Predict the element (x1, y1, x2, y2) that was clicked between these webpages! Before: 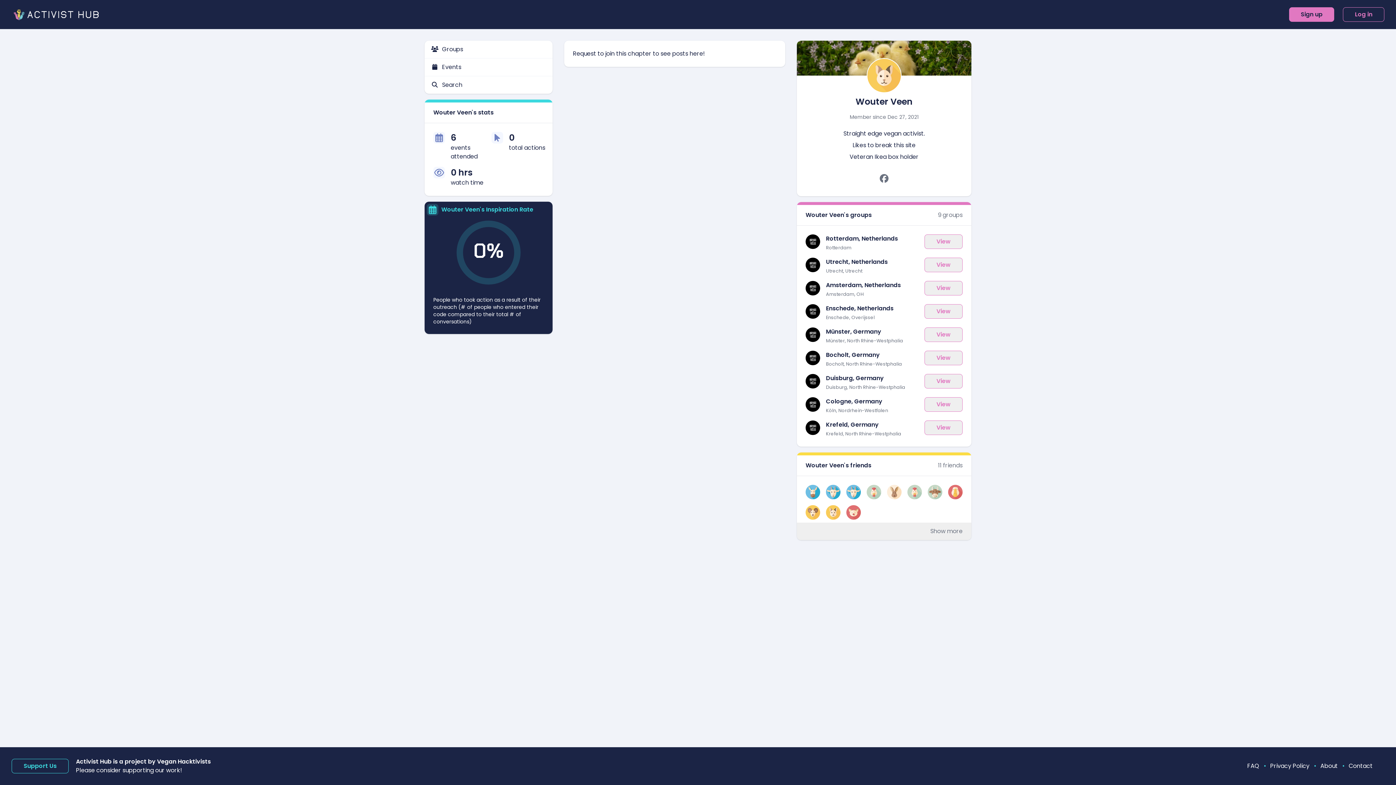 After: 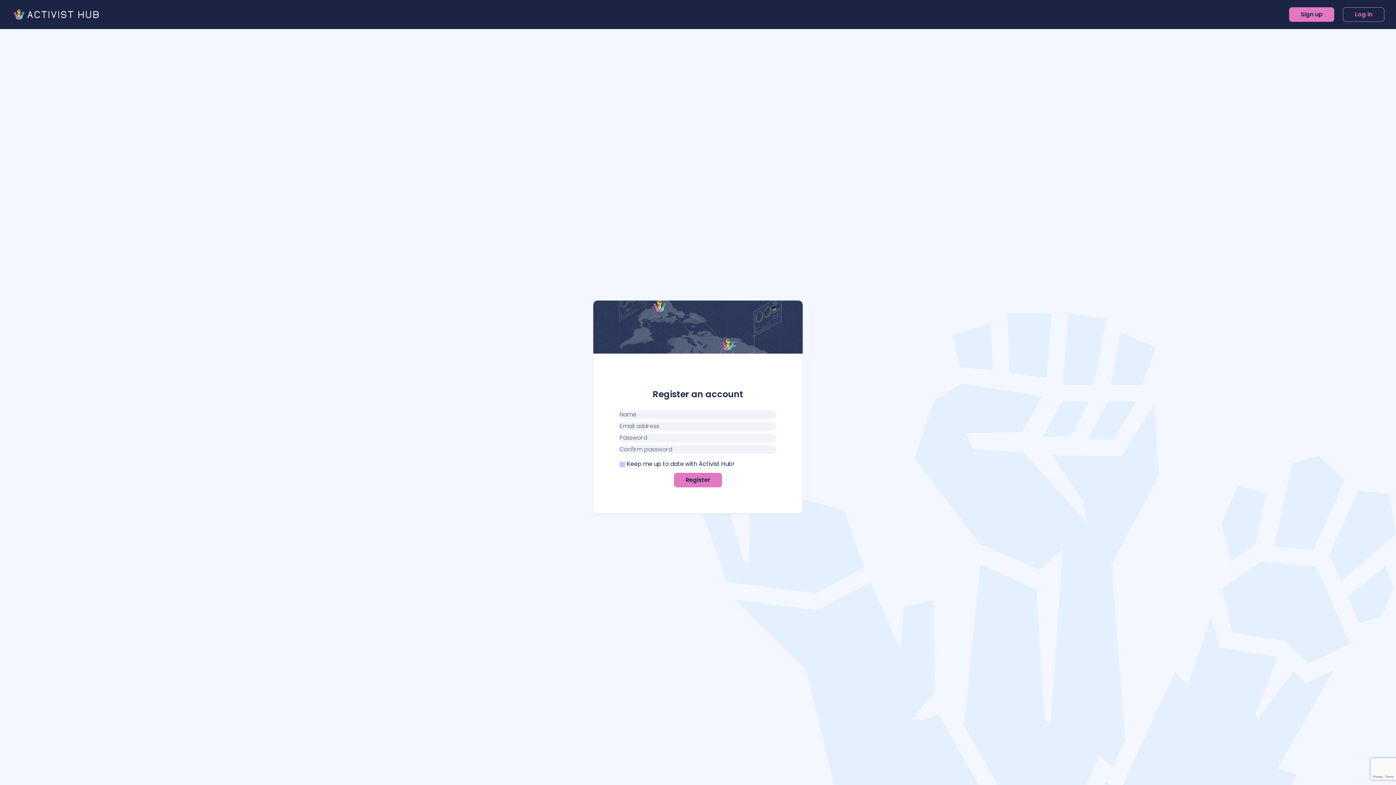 Action: label: Sign up bbox: (1289, 7, 1334, 21)